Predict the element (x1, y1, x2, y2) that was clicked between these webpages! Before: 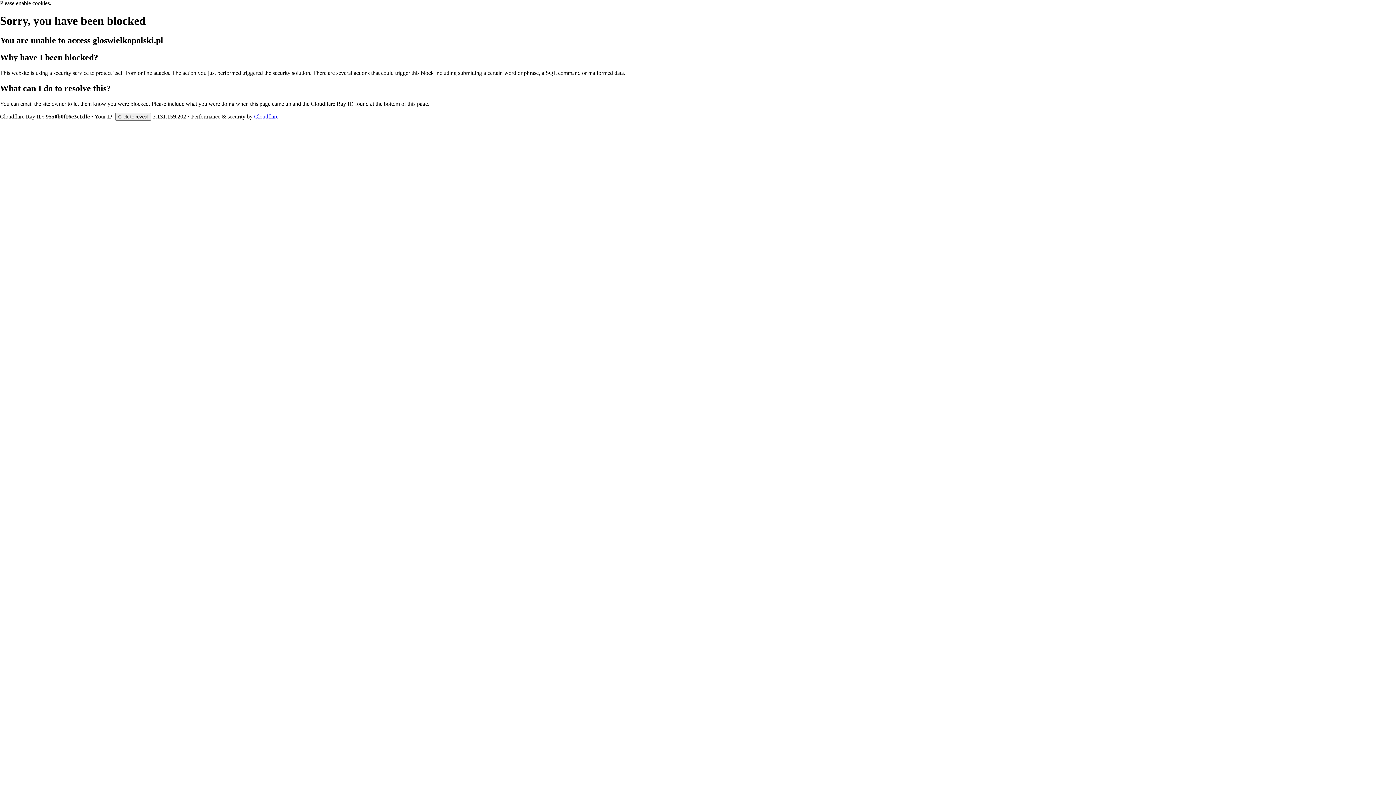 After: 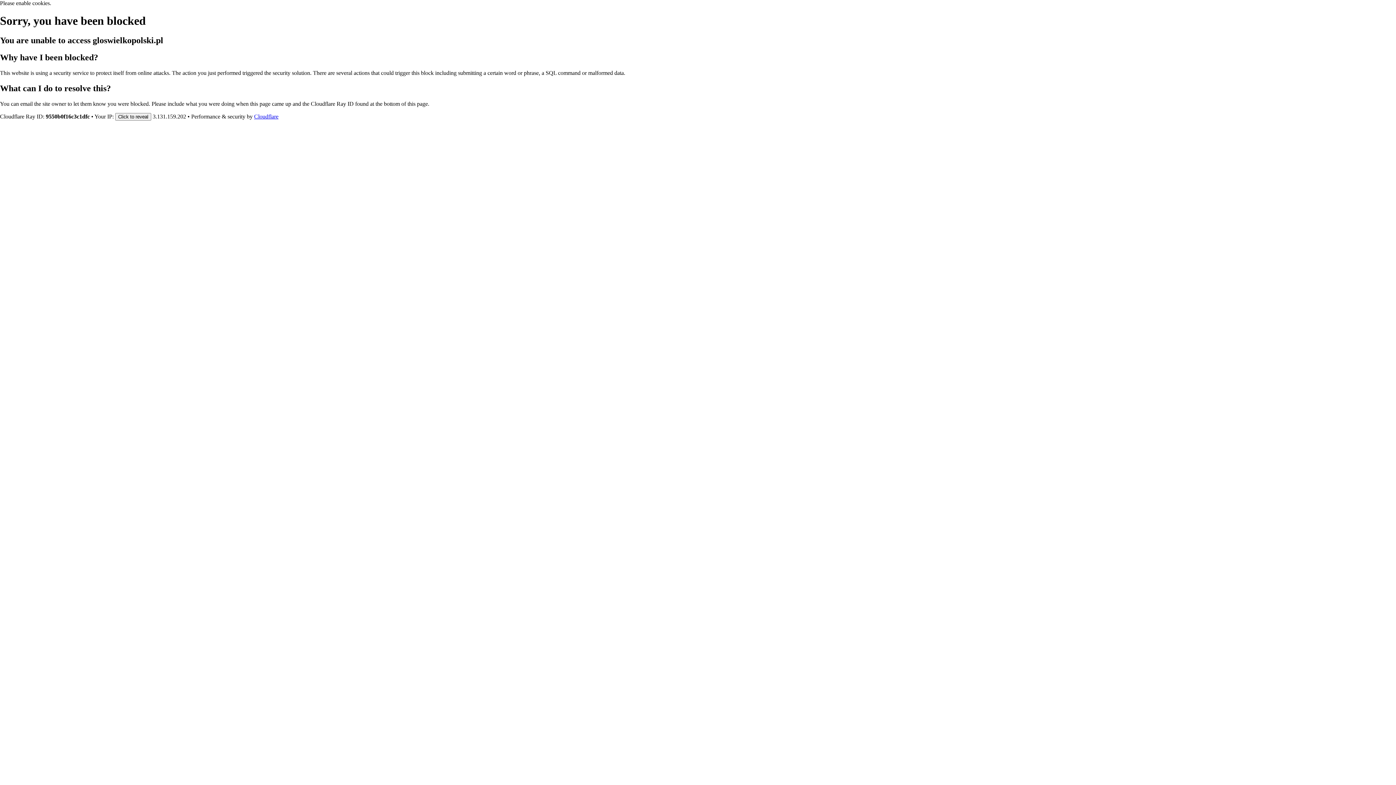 Action: label: Cloudflare bbox: (254, 113, 278, 119)